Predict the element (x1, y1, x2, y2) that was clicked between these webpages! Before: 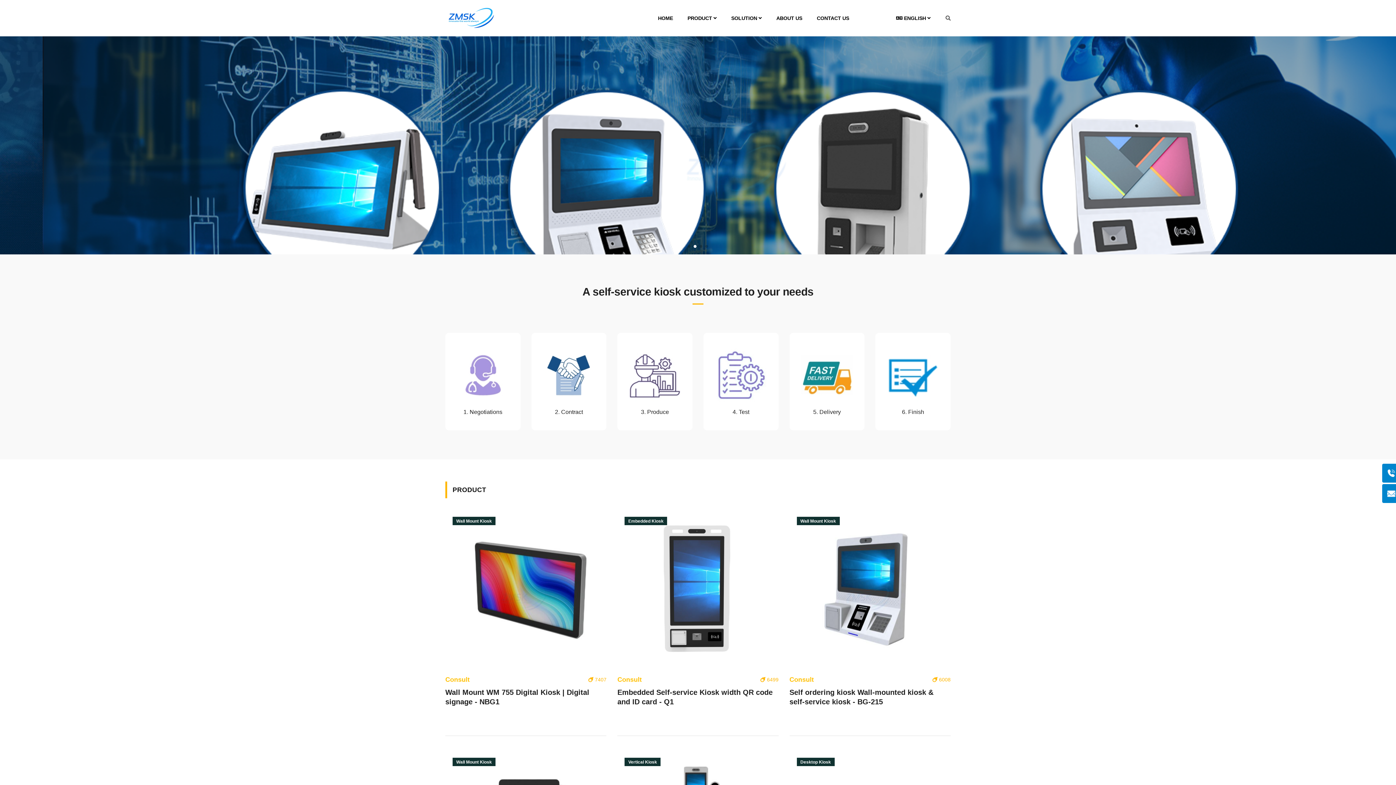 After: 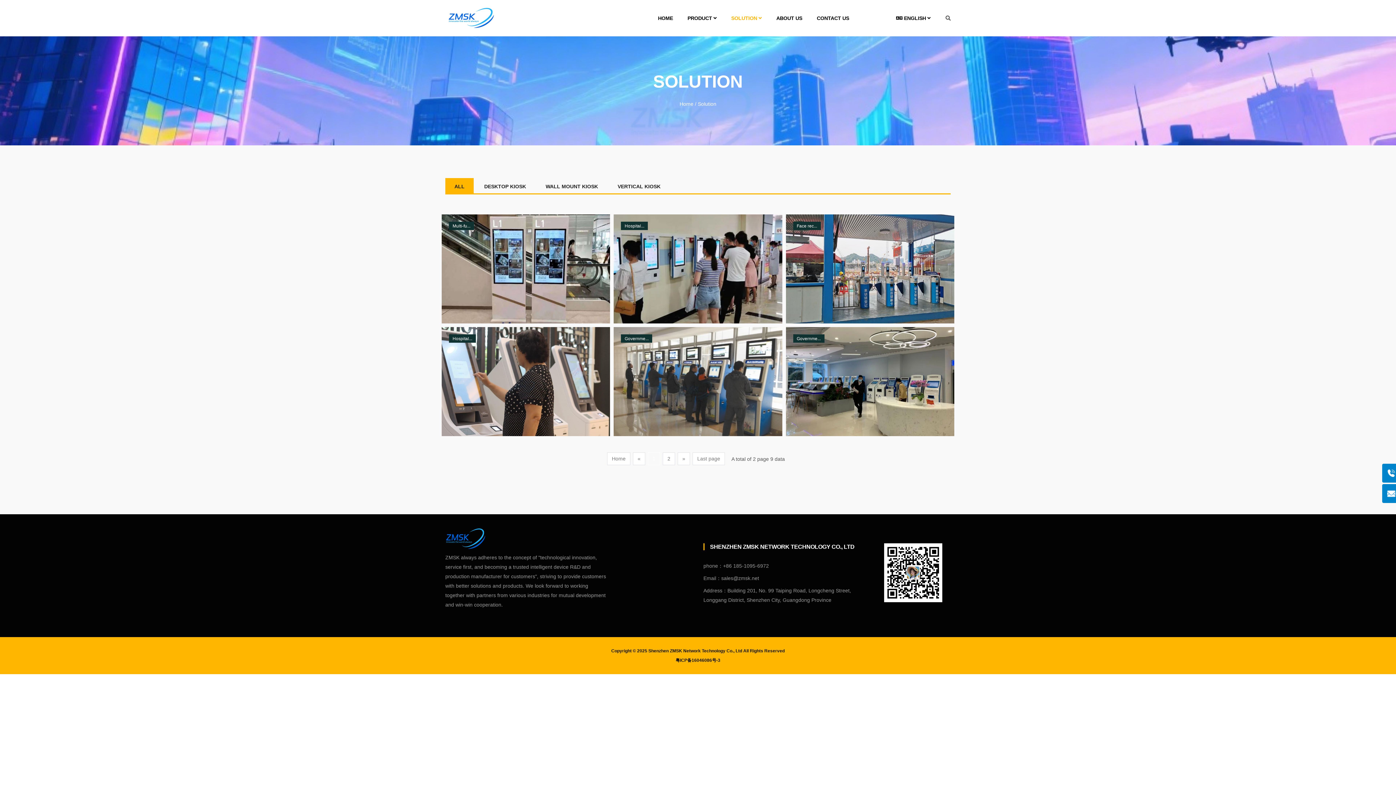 Action: label: SOLUTION  bbox: (731, 5, 761, 30)